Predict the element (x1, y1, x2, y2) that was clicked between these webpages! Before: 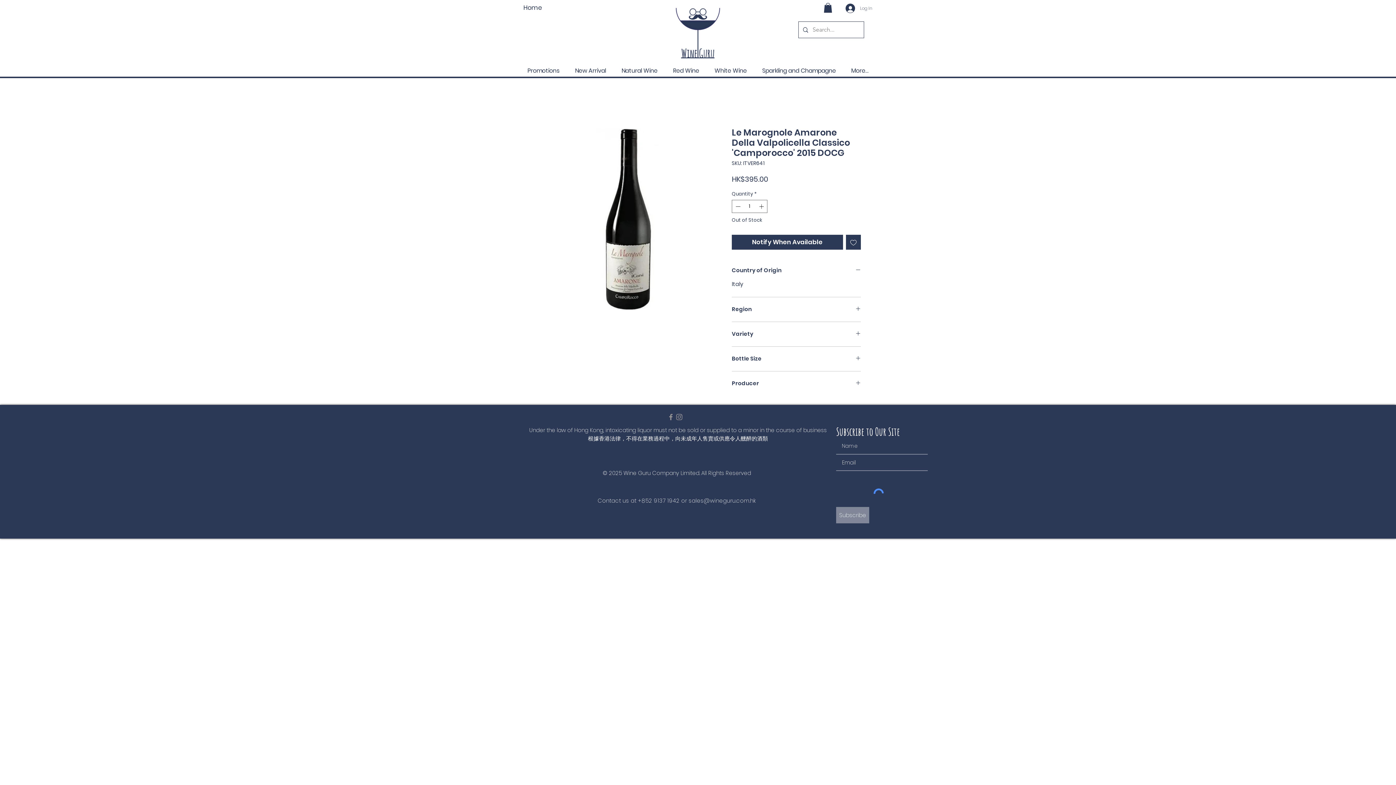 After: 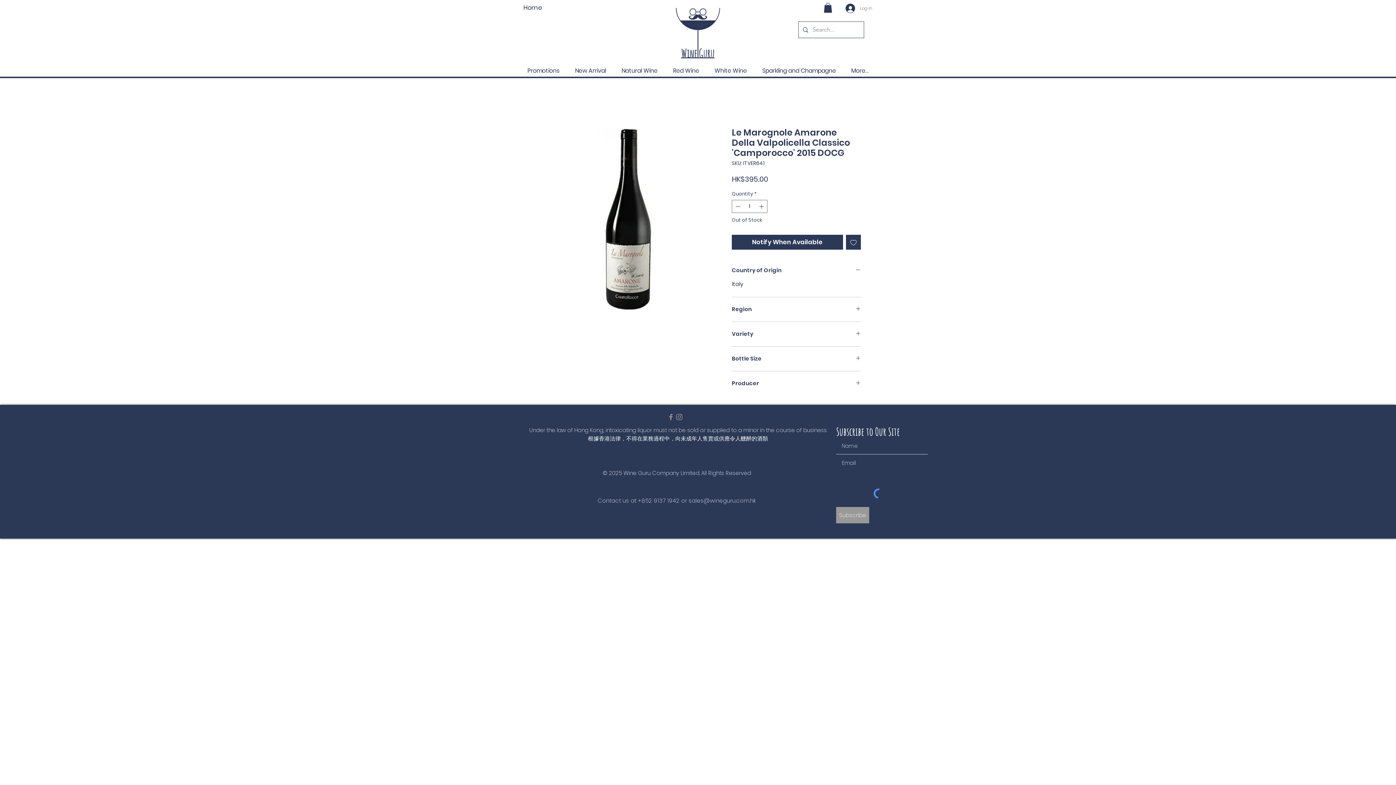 Action: bbox: (836, 507, 869, 523) label: Subscribe